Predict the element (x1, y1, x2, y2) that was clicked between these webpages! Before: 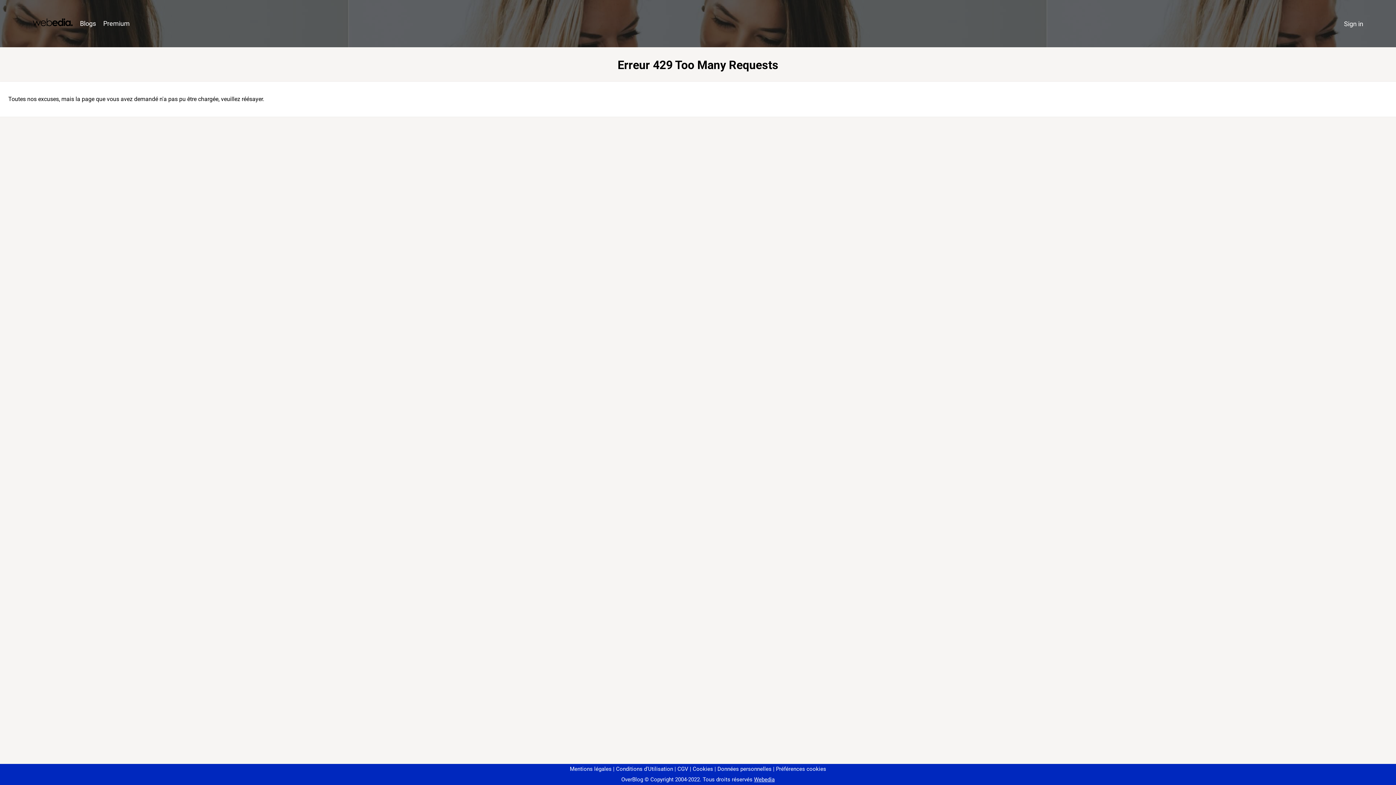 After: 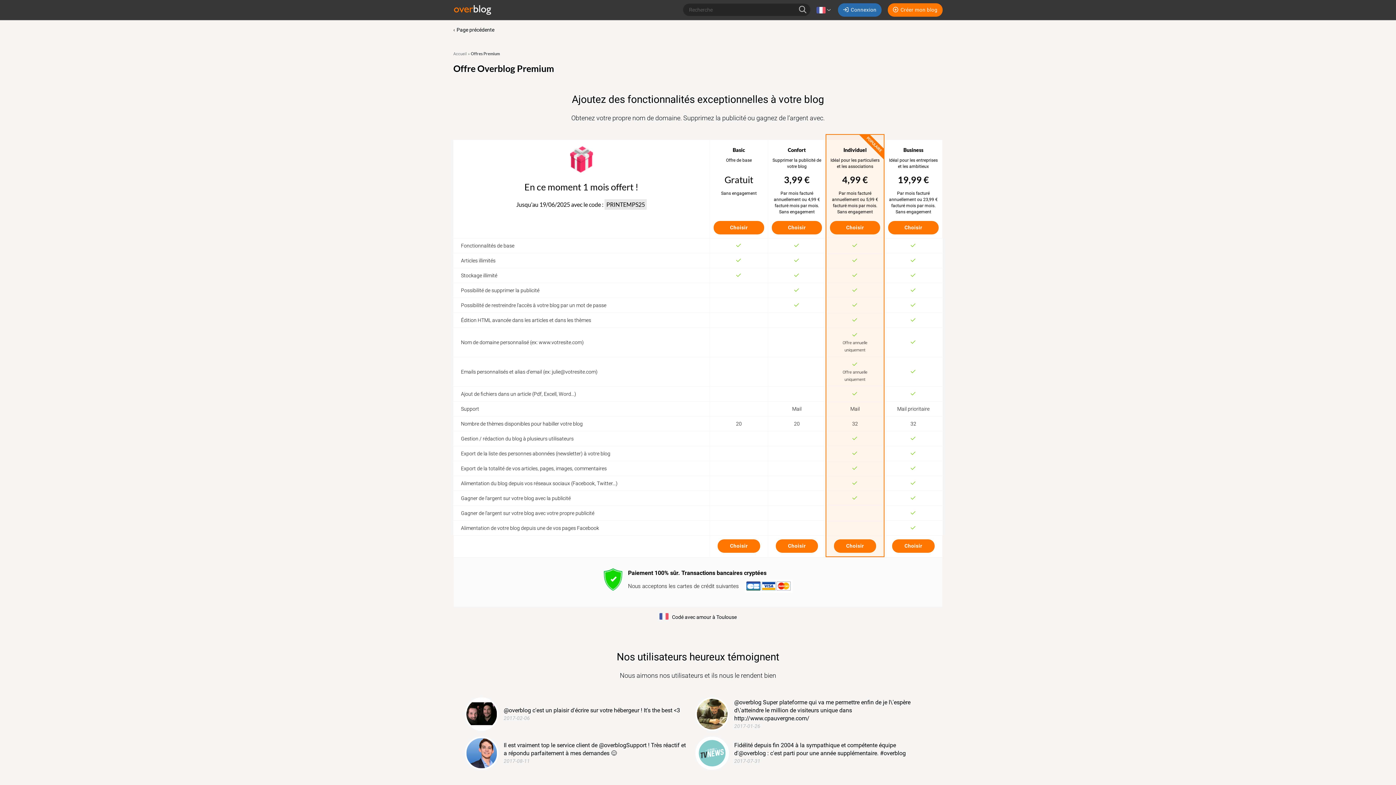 Action: bbox: (99, 16, 133, 31) label: Premium